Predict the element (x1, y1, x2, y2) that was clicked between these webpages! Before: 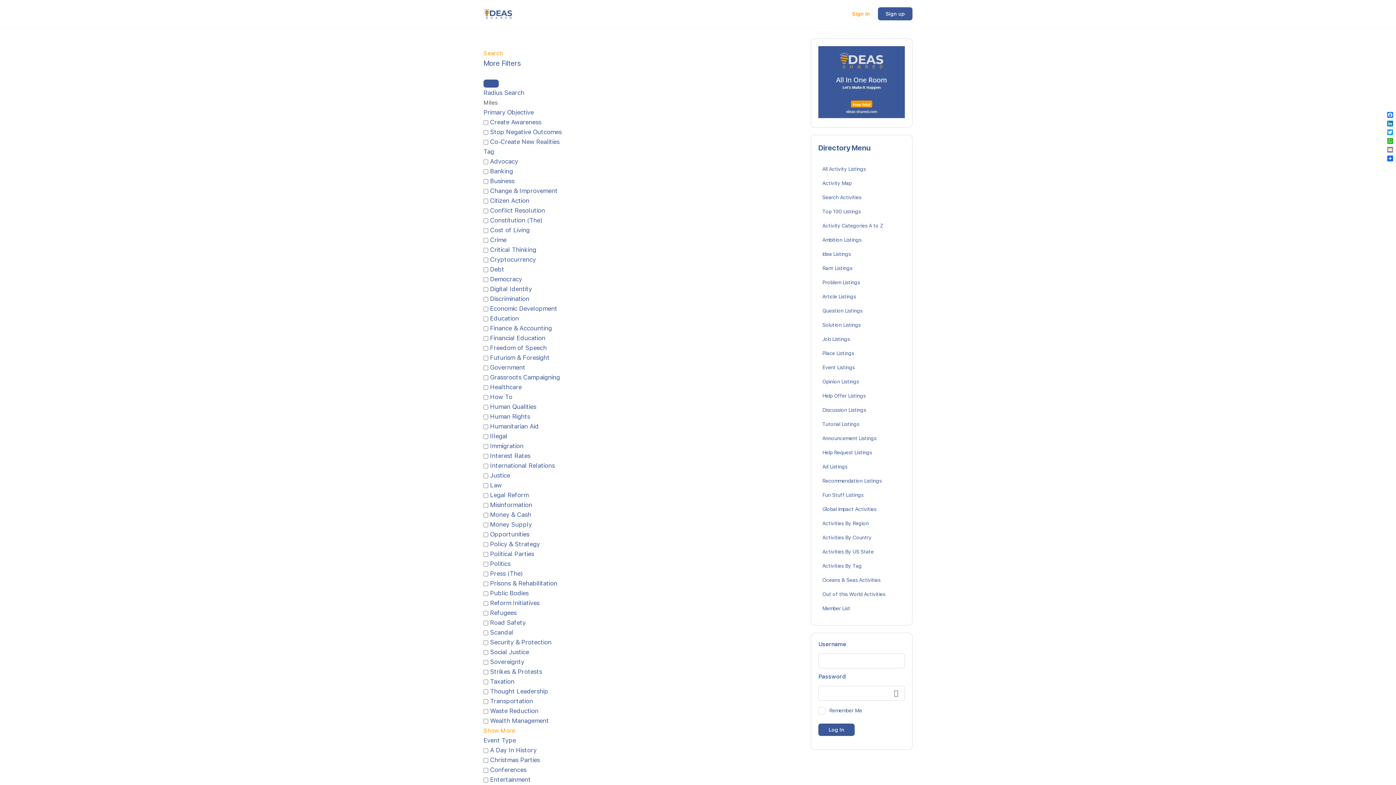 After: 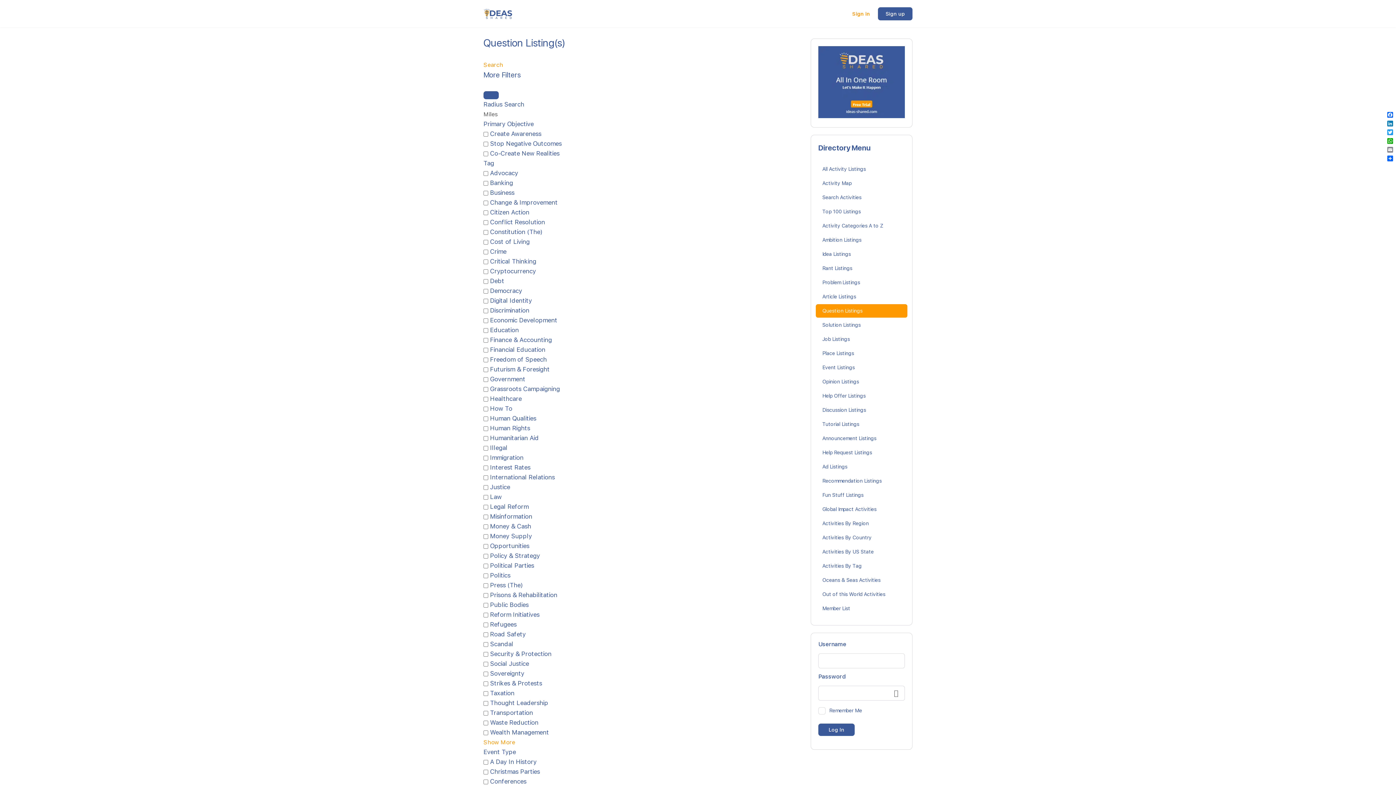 Action: bbox: (816, 304, 907, 317) label: Question Listings